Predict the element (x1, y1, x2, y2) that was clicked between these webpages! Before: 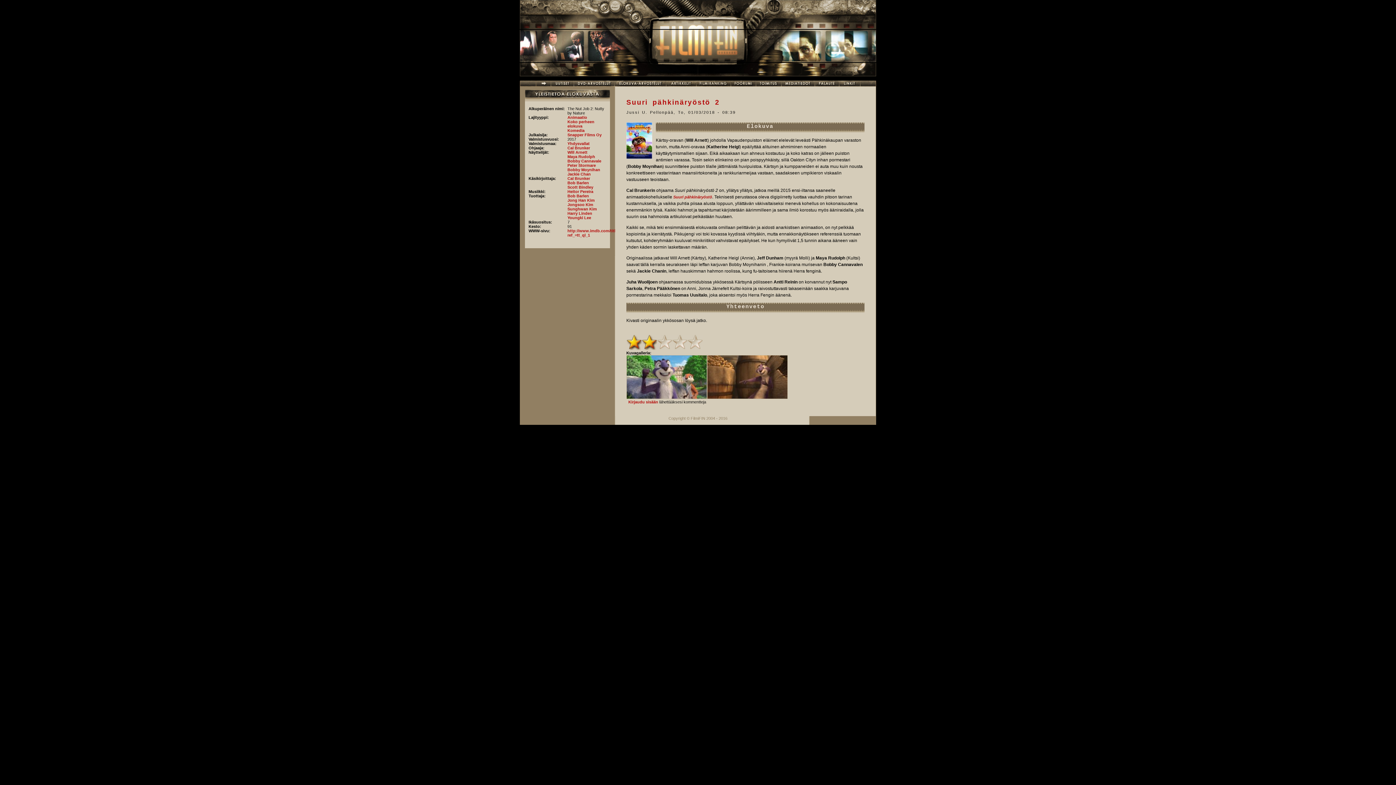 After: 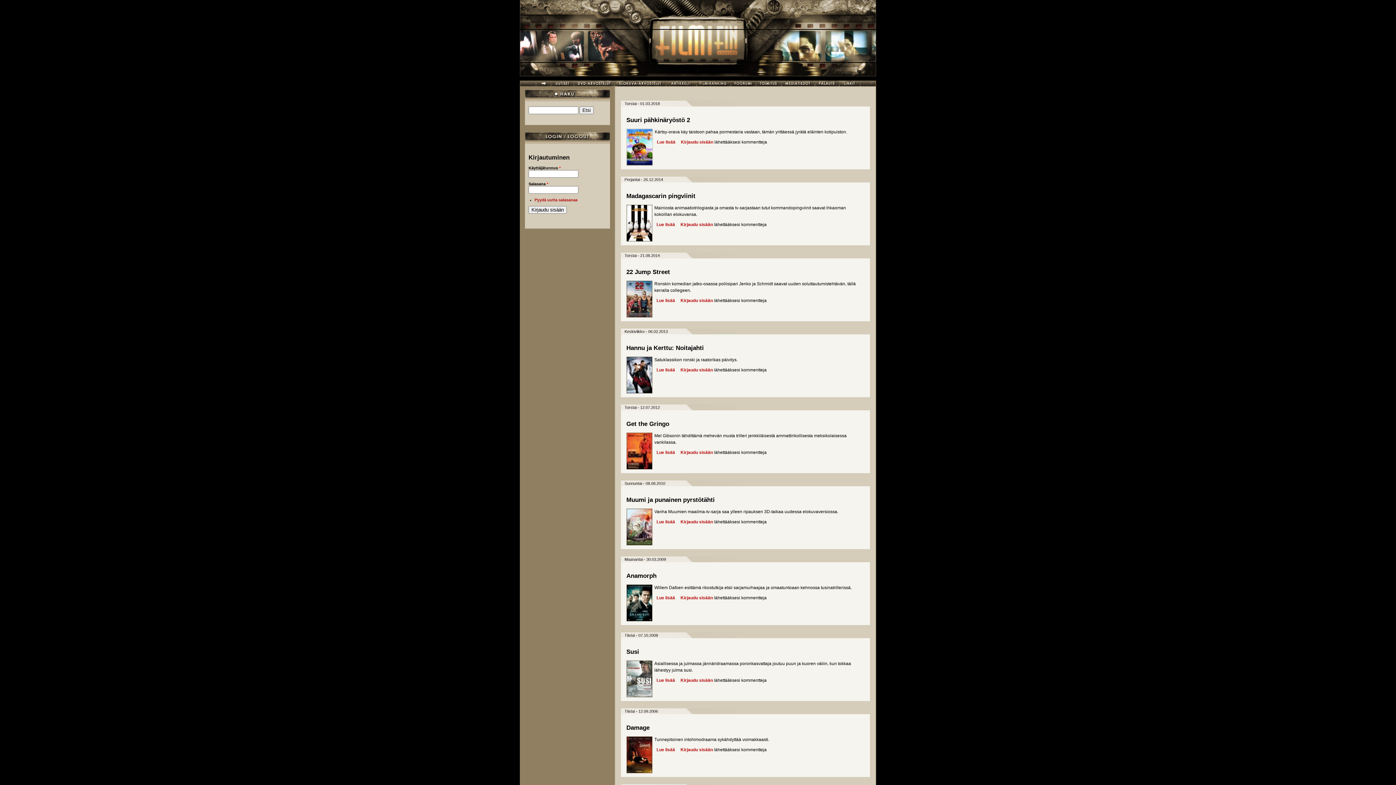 Action: bbox: (567, 163, 596, 167) label: Peter Stormare